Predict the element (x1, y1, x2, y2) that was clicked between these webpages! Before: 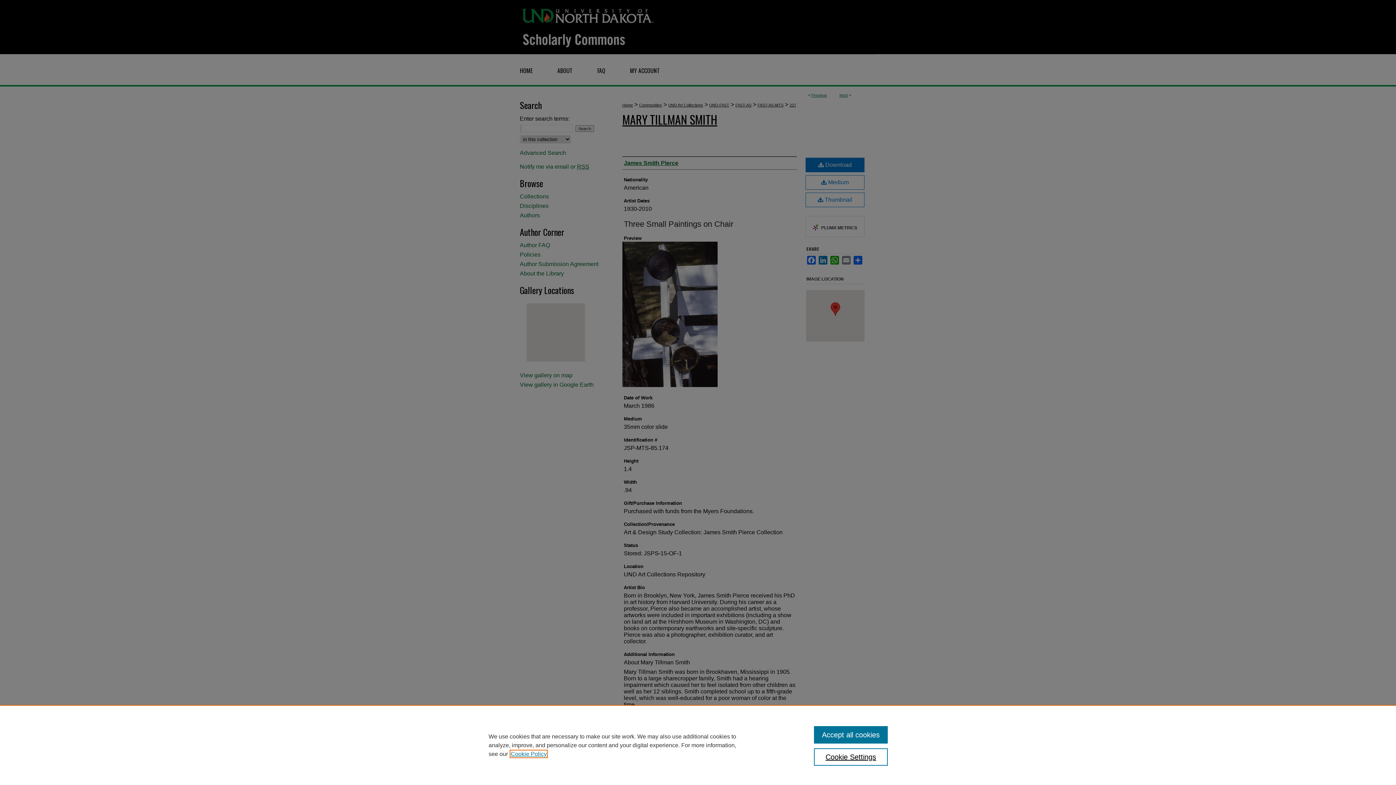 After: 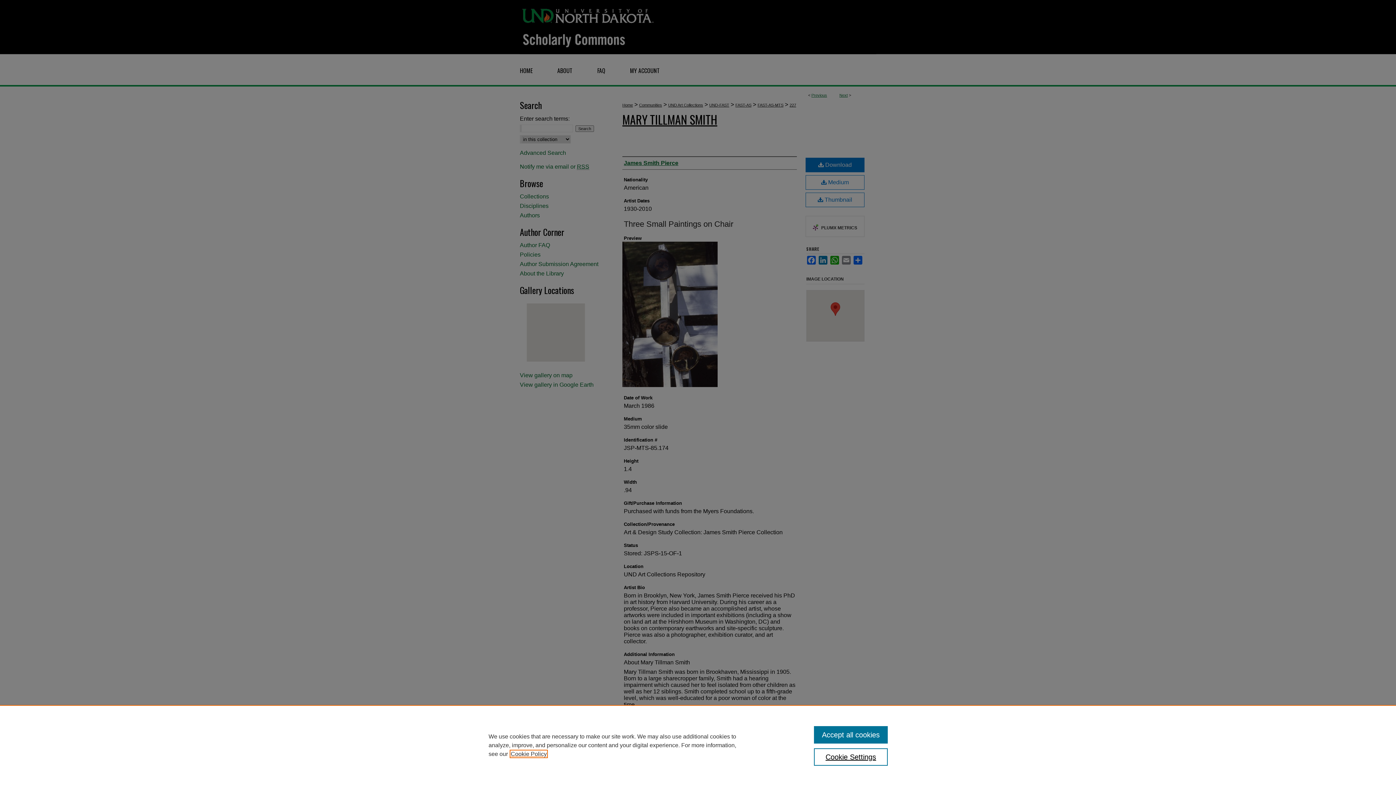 Action: label: , opens in a new tab bbox: (510, 751, 546, 757)